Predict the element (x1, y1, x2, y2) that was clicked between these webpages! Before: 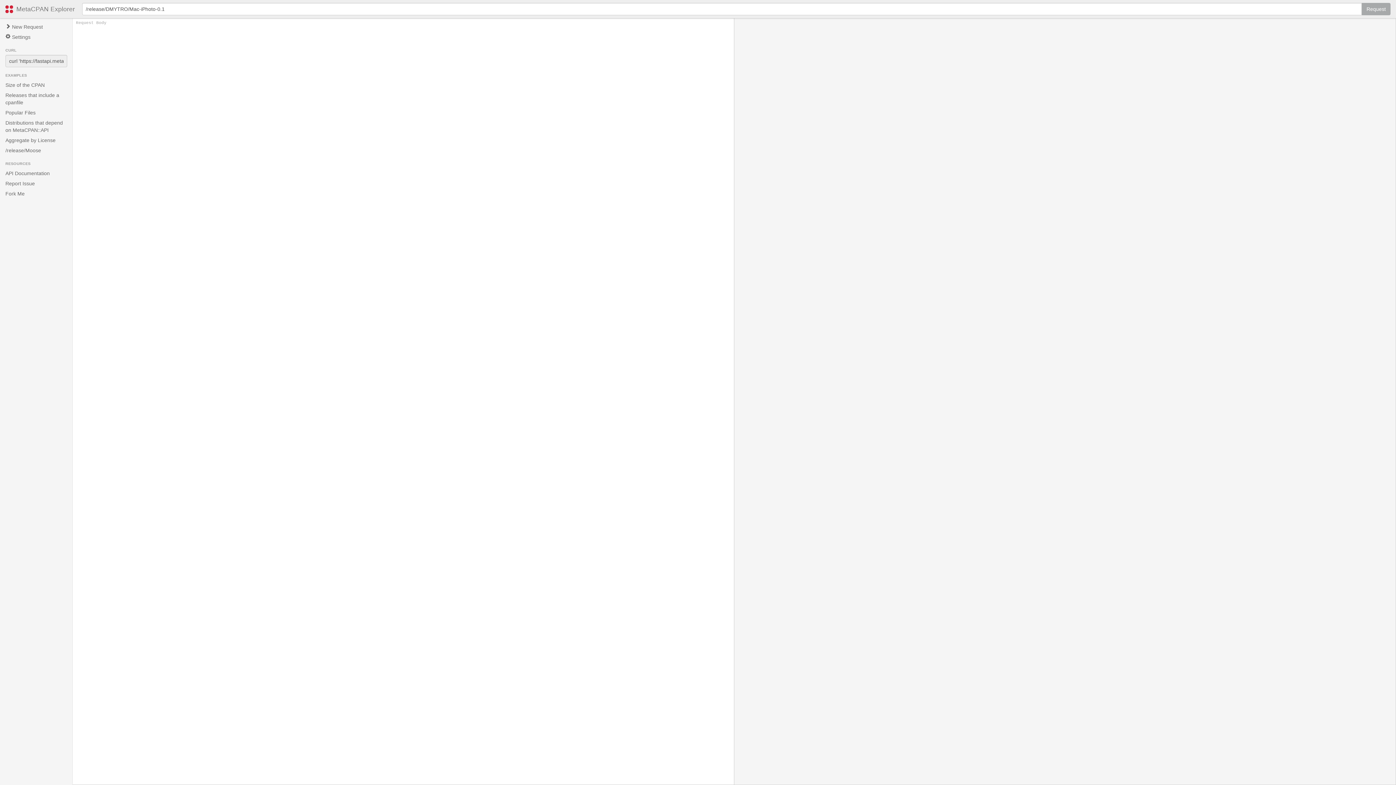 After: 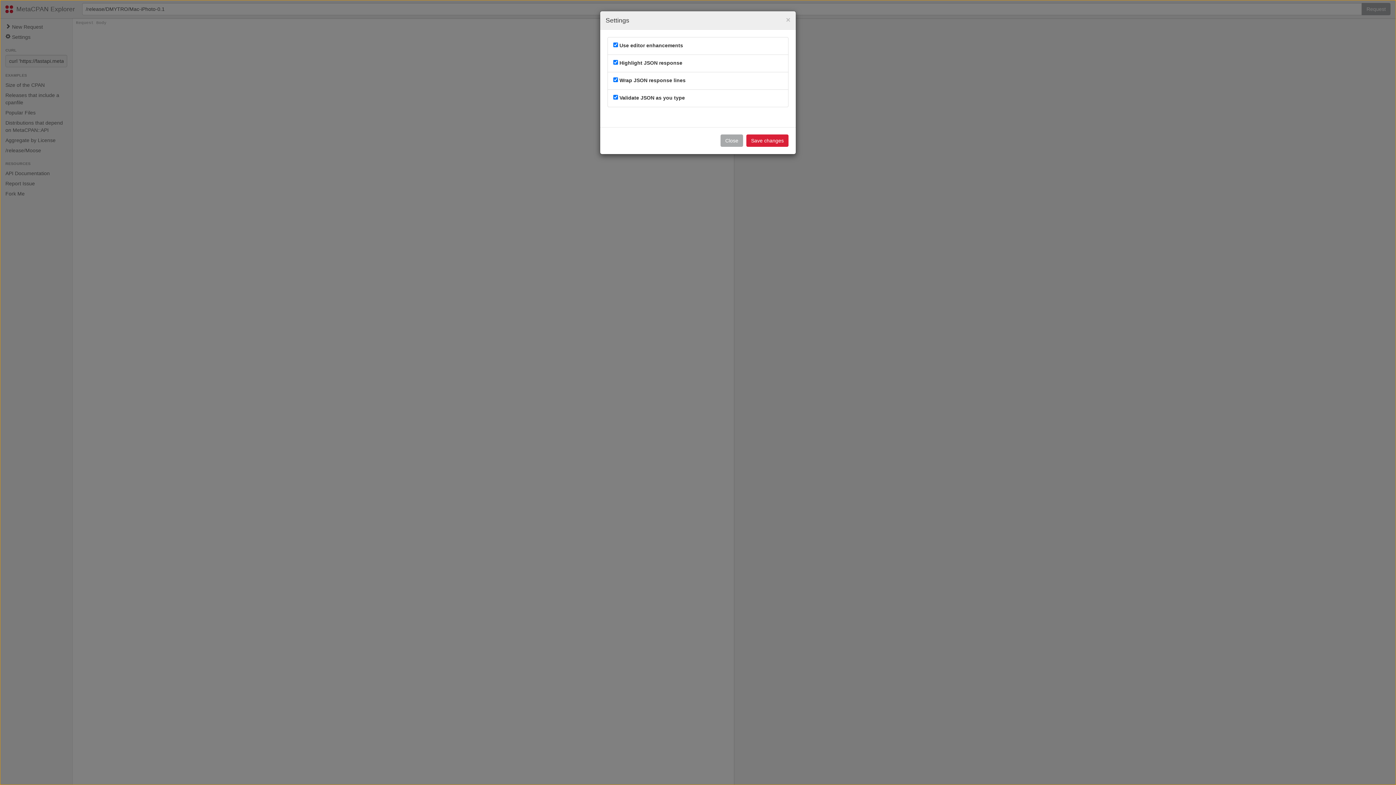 Action: label:  Settings bbox: (0, 32, 72, 42)